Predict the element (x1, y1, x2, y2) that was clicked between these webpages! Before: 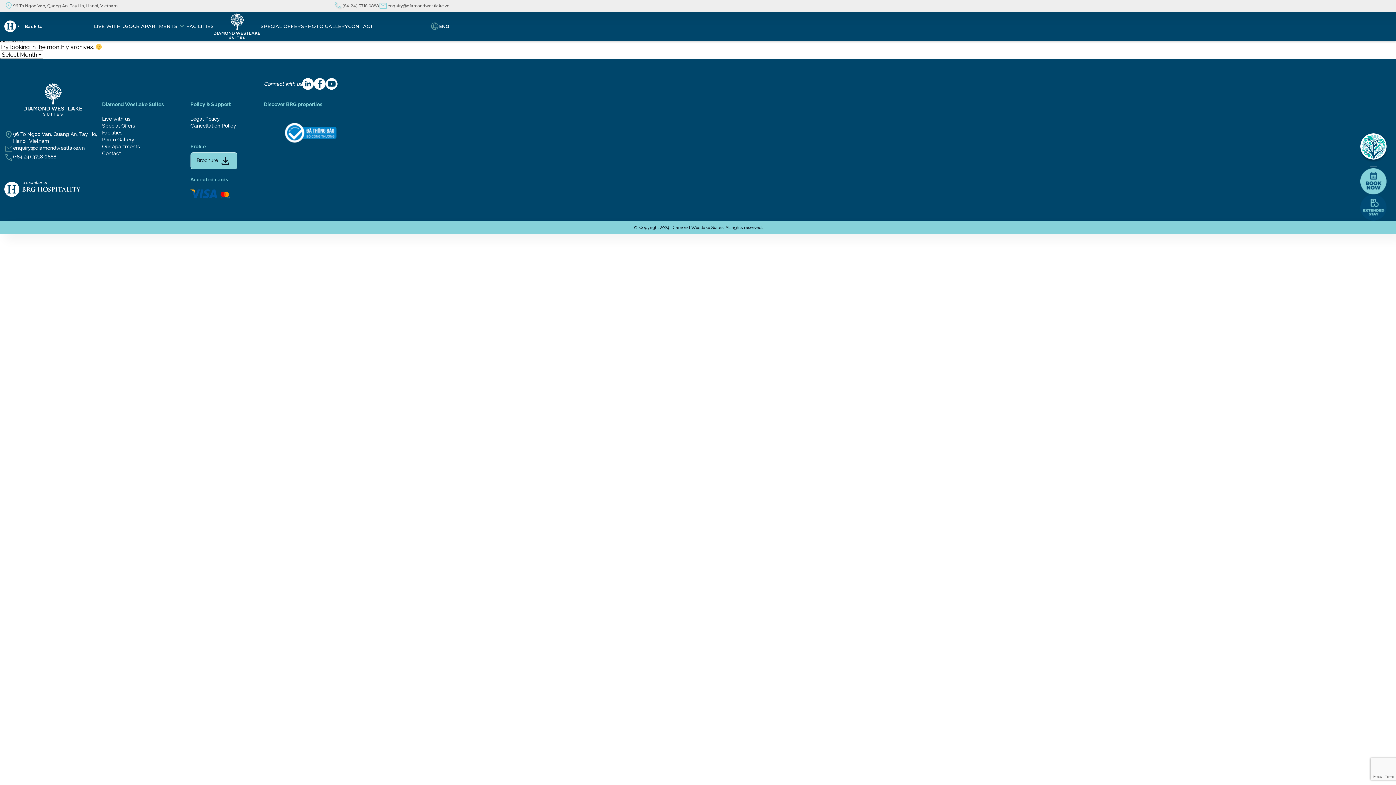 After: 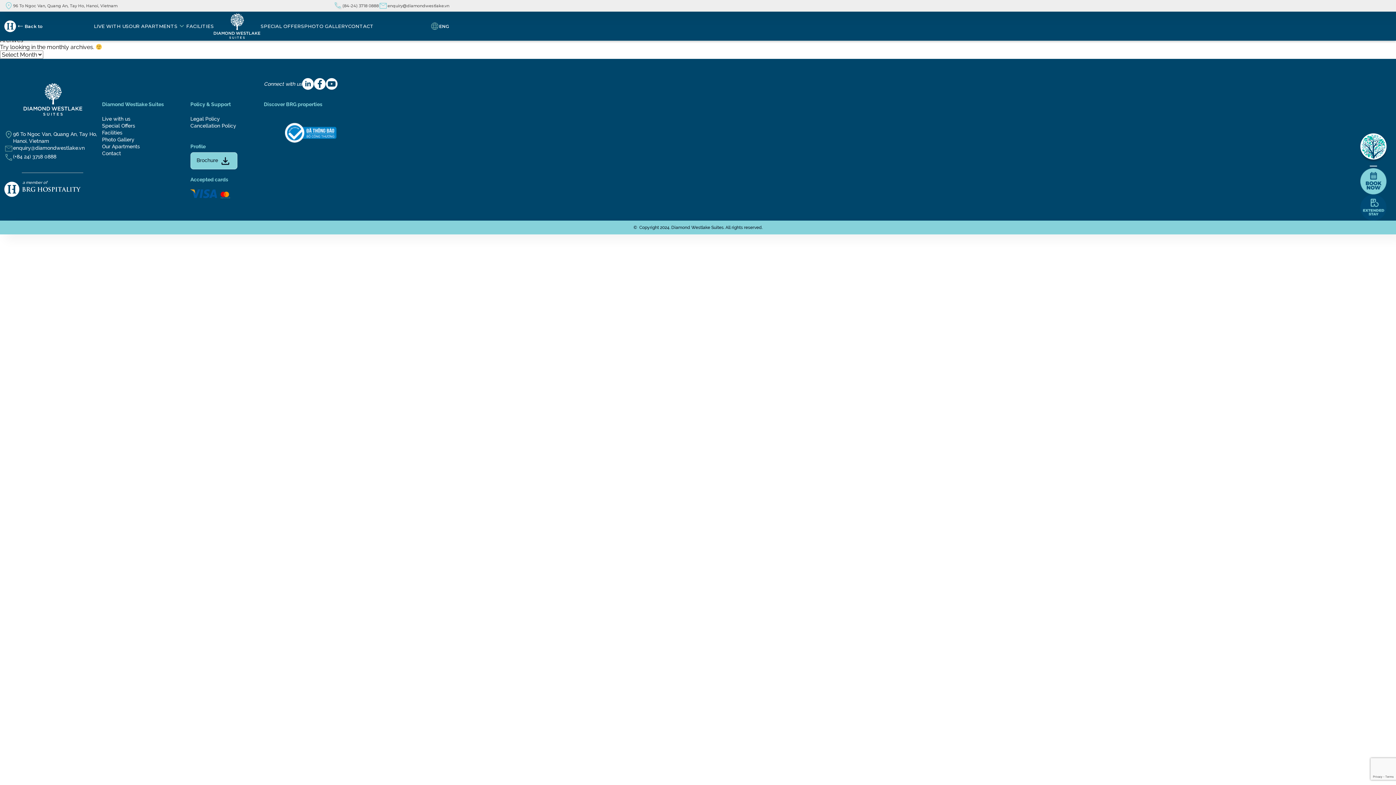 Action: bbox: (325, 78, 337, 89)